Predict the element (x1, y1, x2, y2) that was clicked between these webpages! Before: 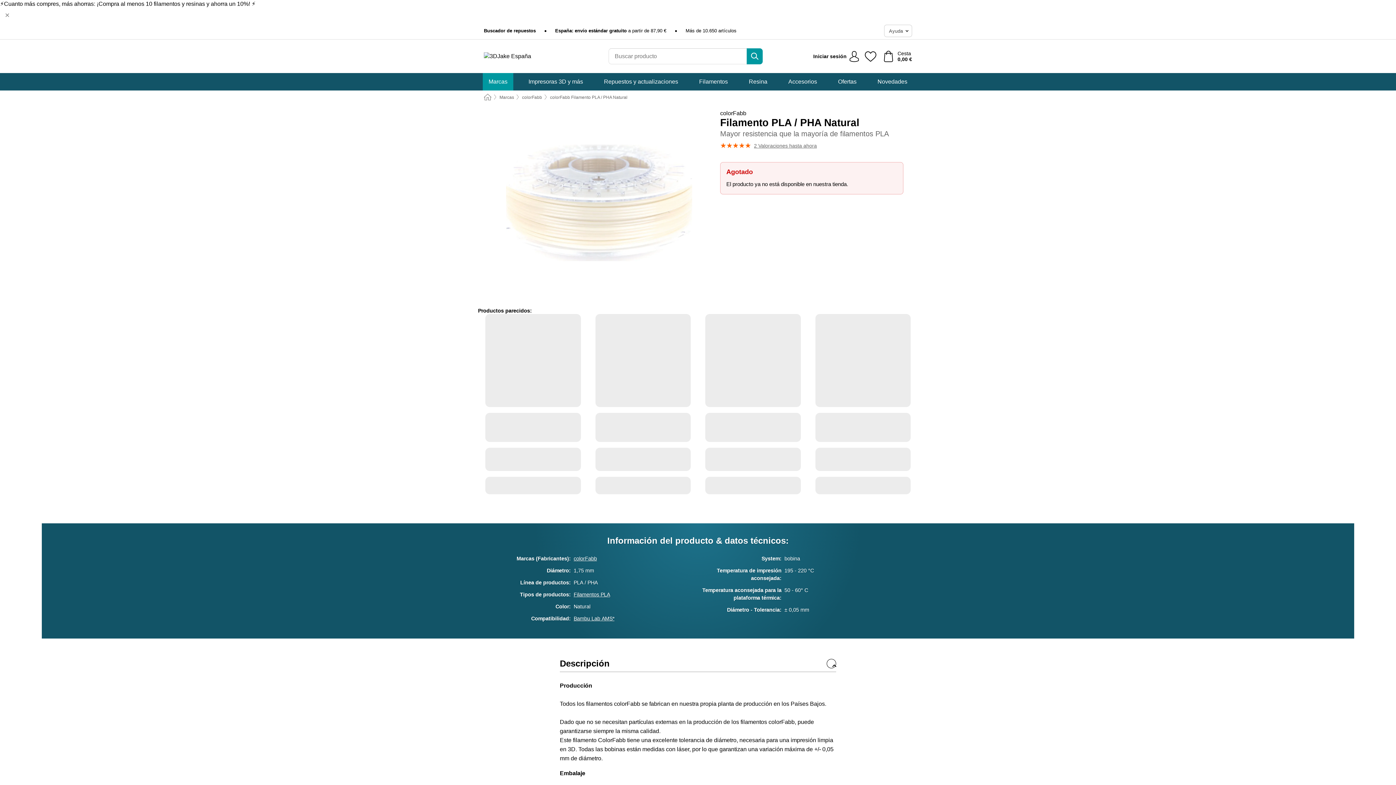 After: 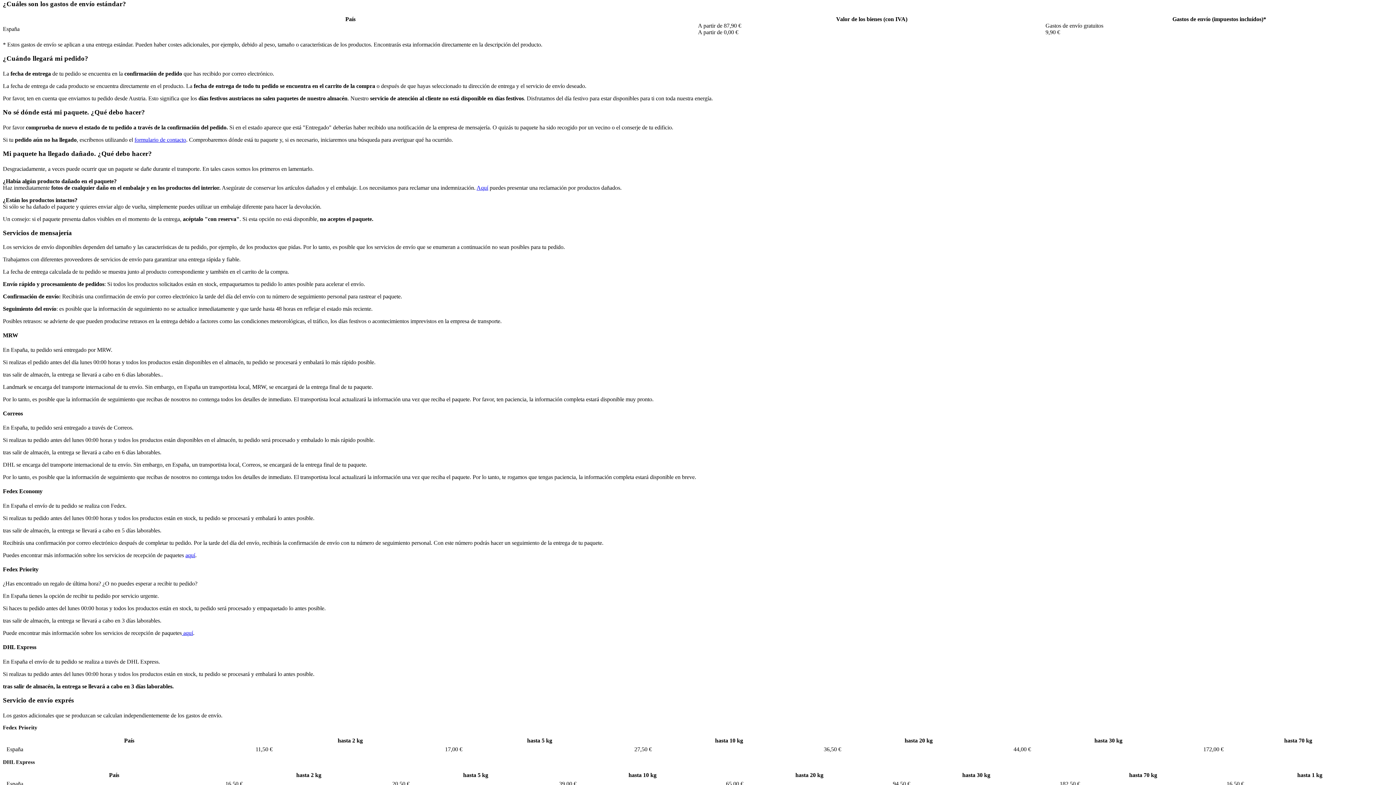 Action: label: España: envío estándar gratuito a partir de 87,90 € bbox: (555, 27, 666, 34)